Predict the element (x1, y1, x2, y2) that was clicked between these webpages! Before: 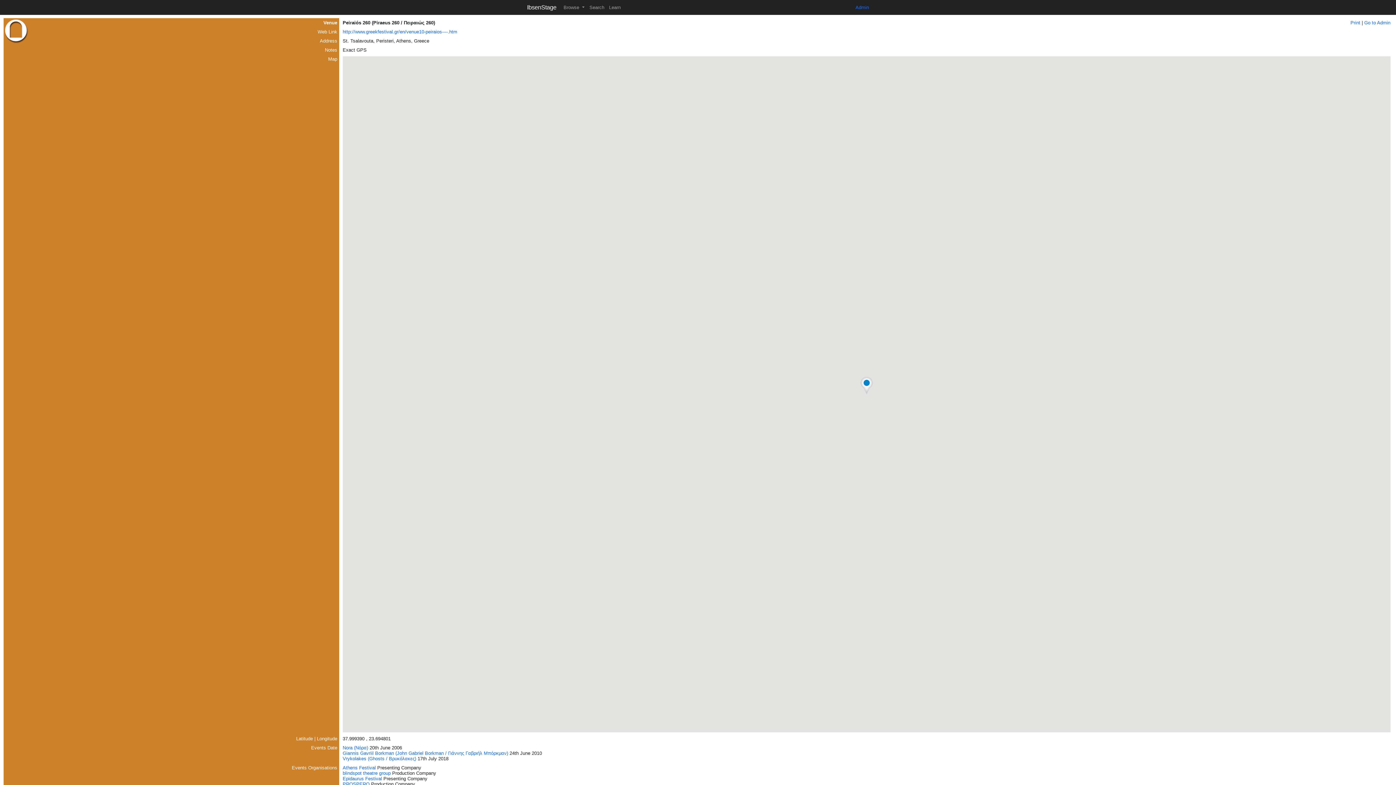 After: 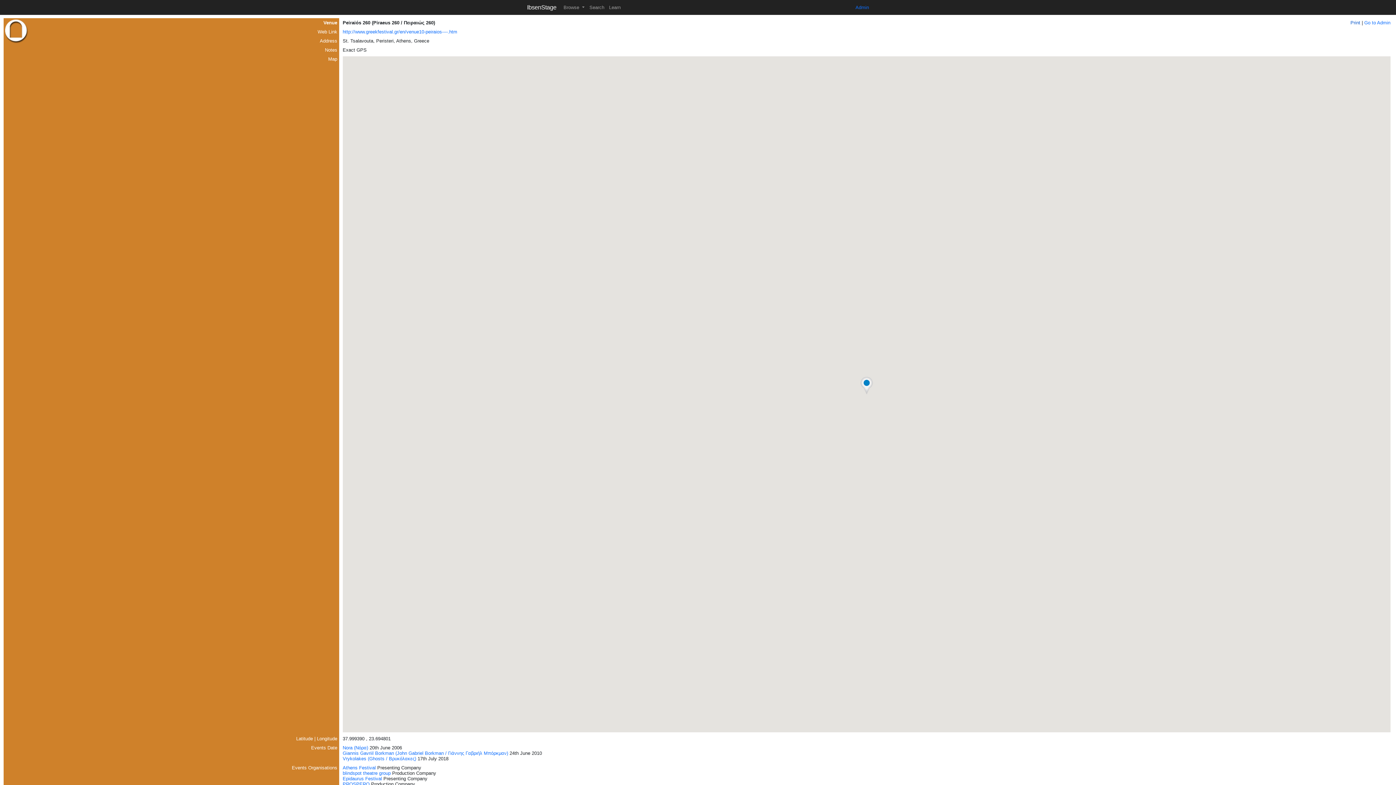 Action: bbox: (1350, 20, 1360, 25) label: Print